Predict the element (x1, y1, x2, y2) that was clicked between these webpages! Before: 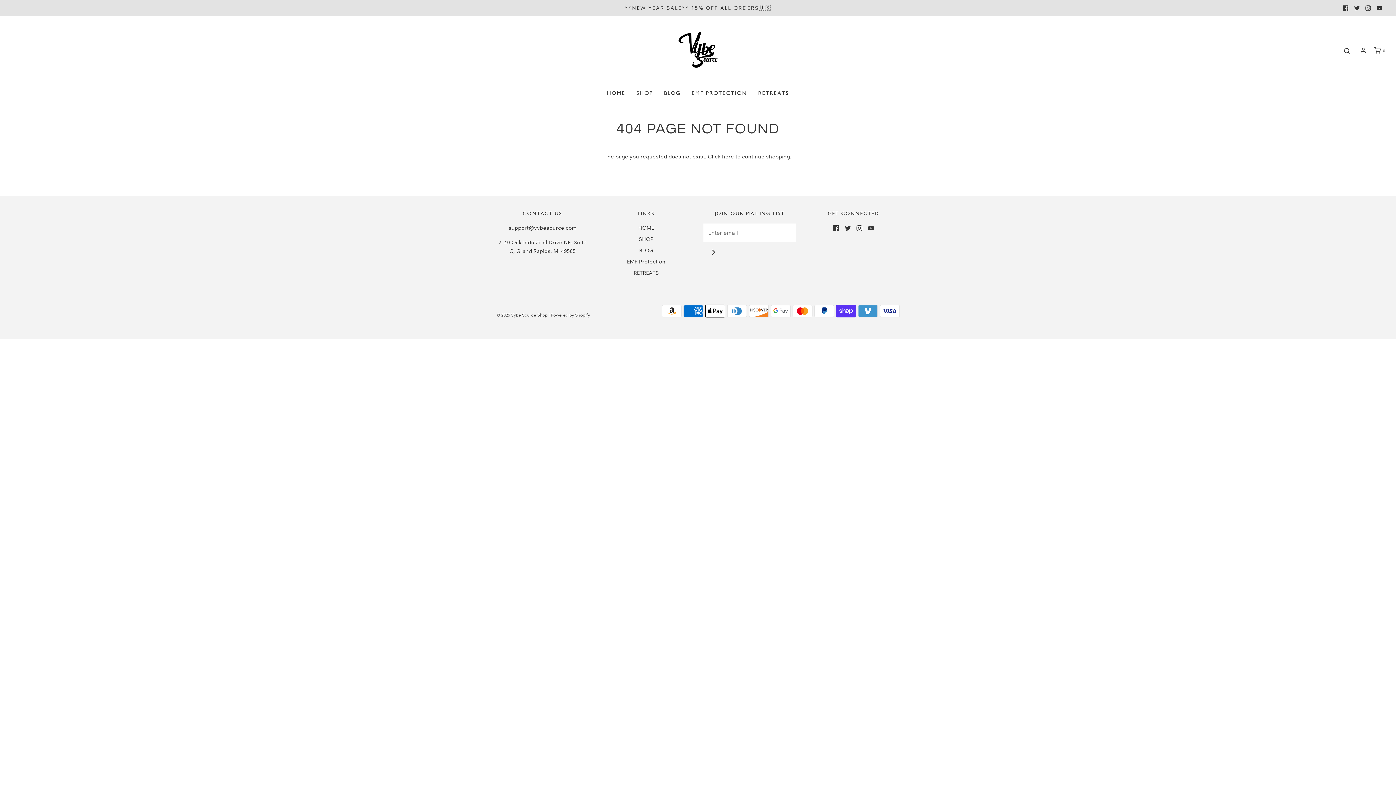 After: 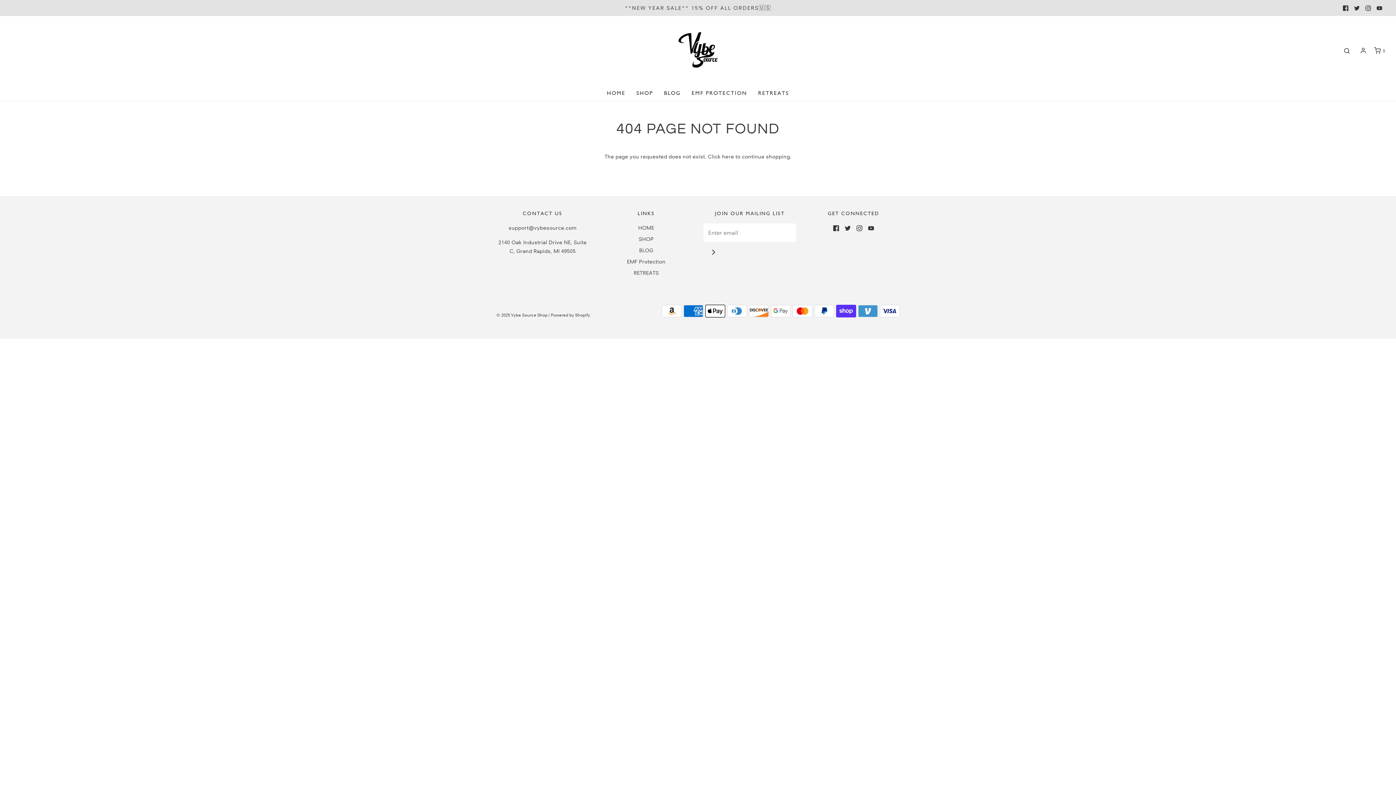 Action: bbox: (1351, 2, 1362, 13)